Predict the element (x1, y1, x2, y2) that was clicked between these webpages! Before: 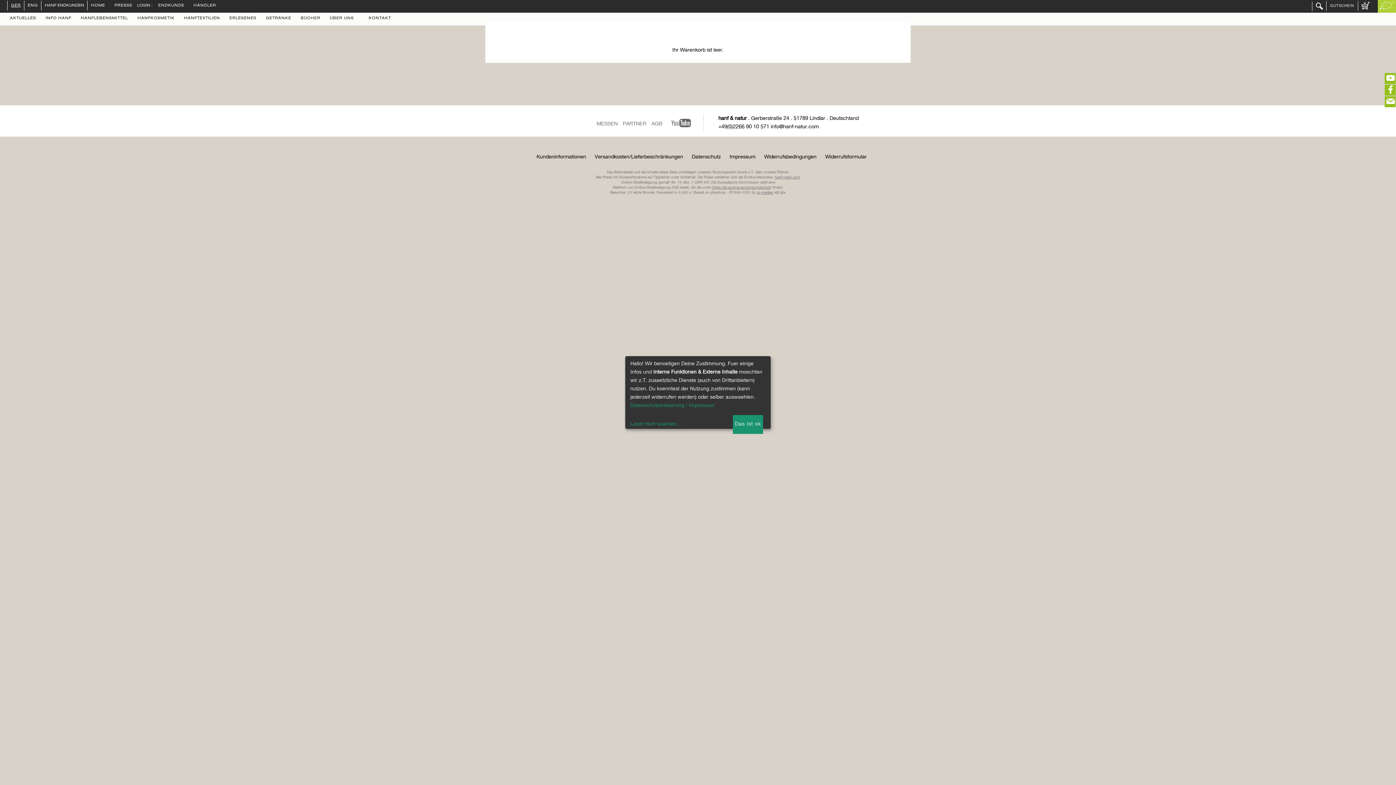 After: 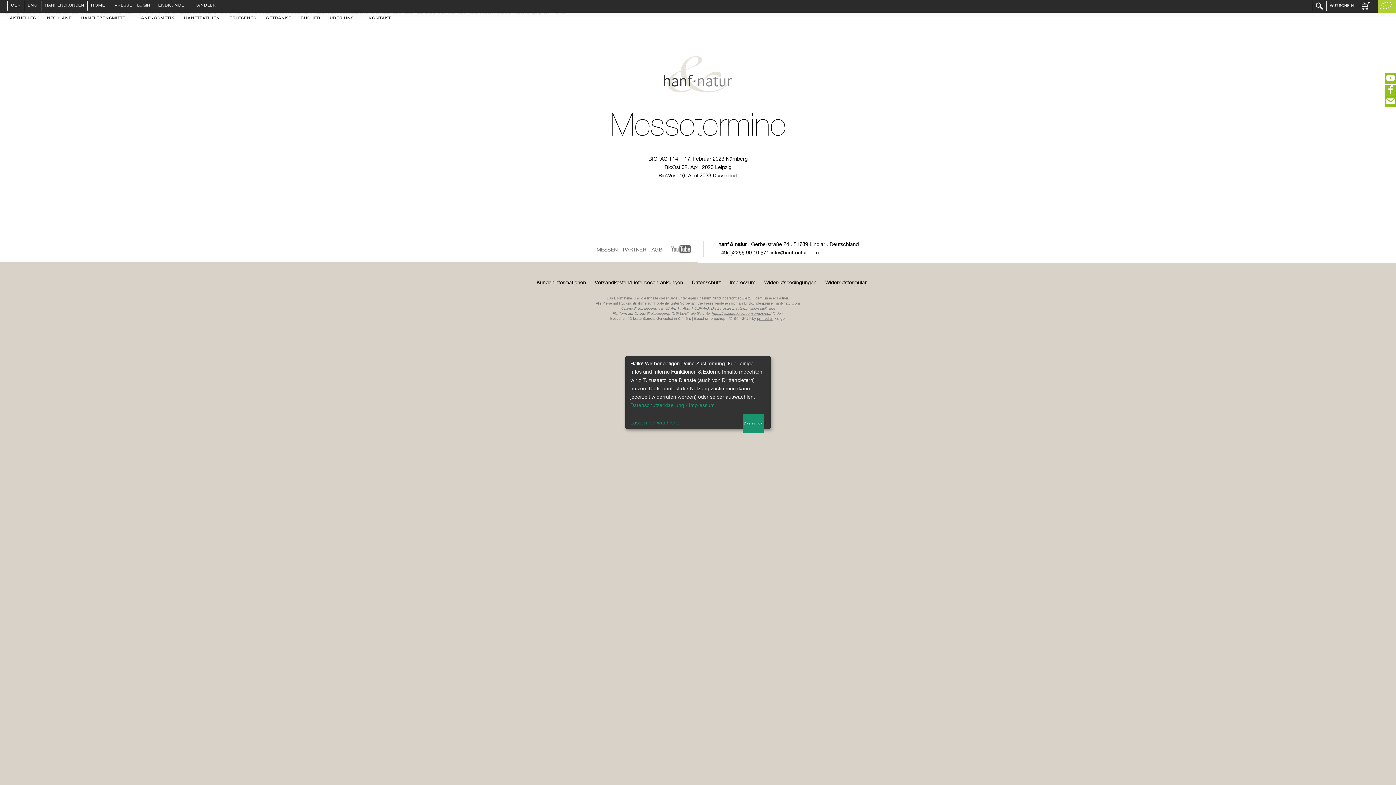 Action: label: MESSEN bbox: (596, 121, 617, 126)